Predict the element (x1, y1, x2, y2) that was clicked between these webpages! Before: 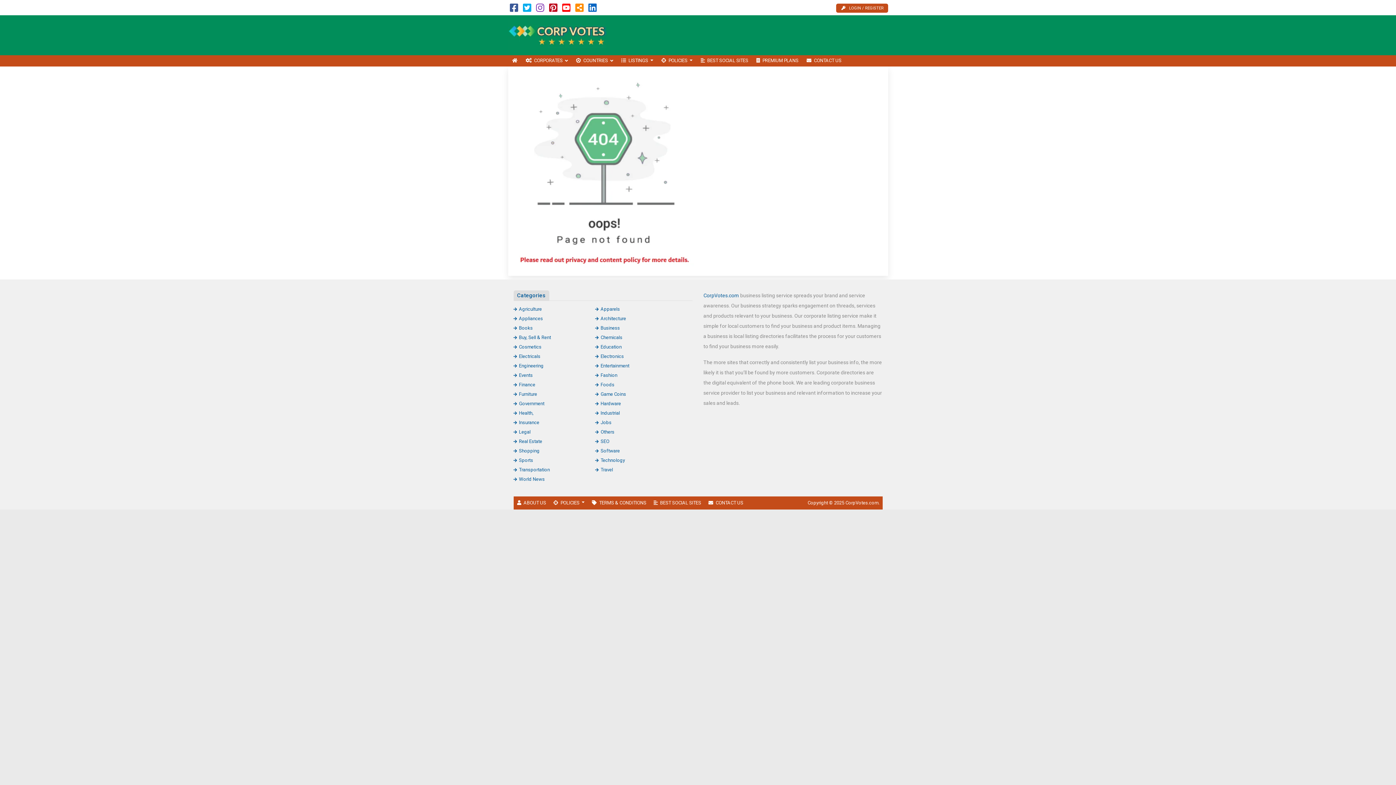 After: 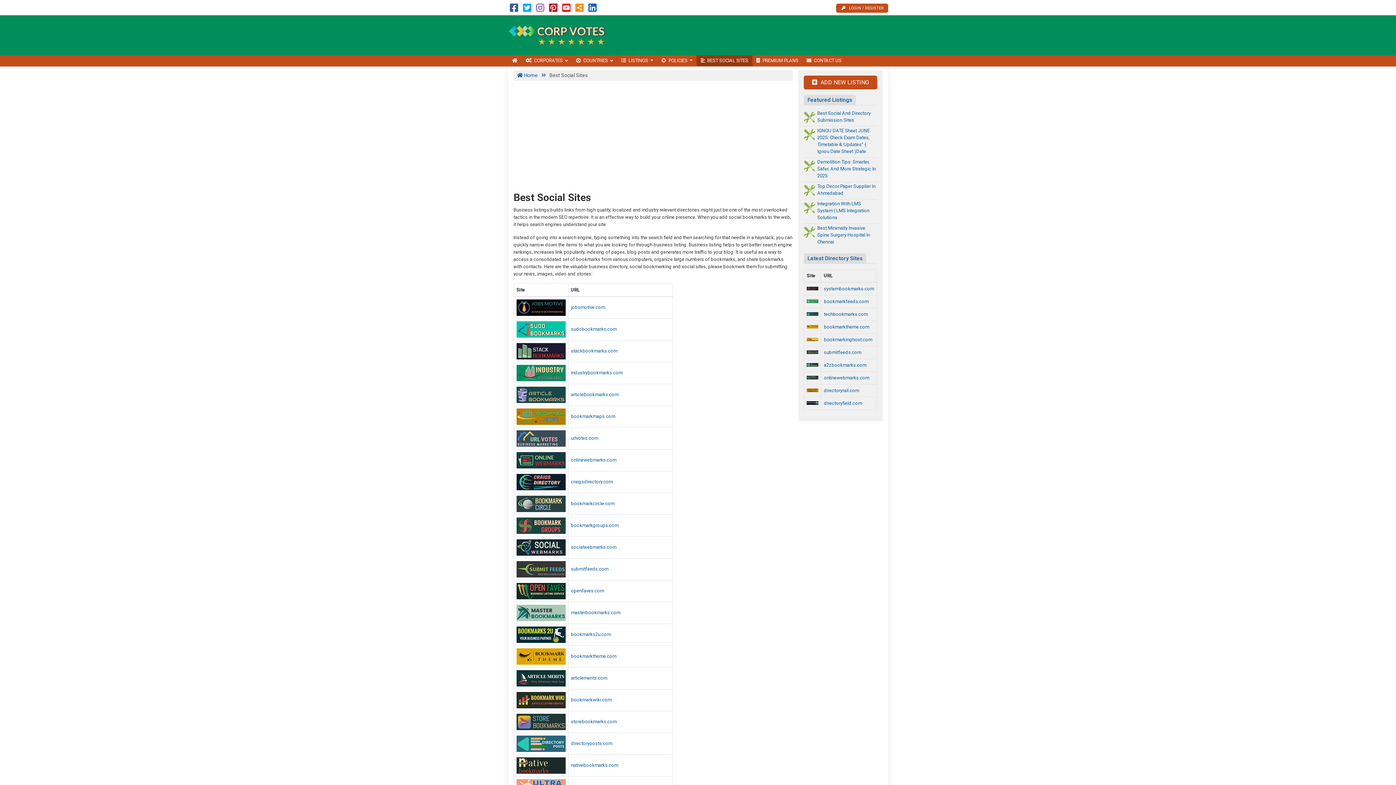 Action: bbox: (650, 496, 705, 509) label: BEST SOCIAL SITES